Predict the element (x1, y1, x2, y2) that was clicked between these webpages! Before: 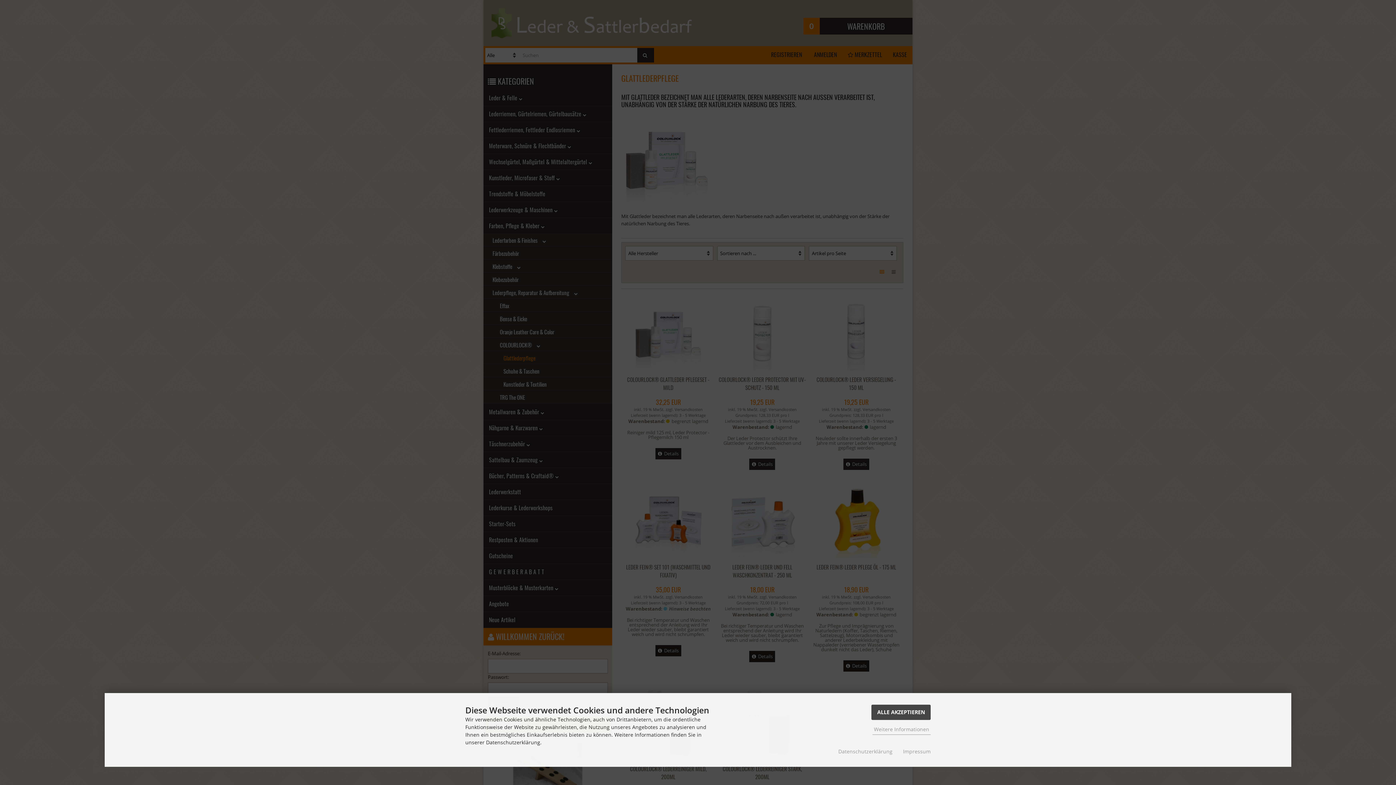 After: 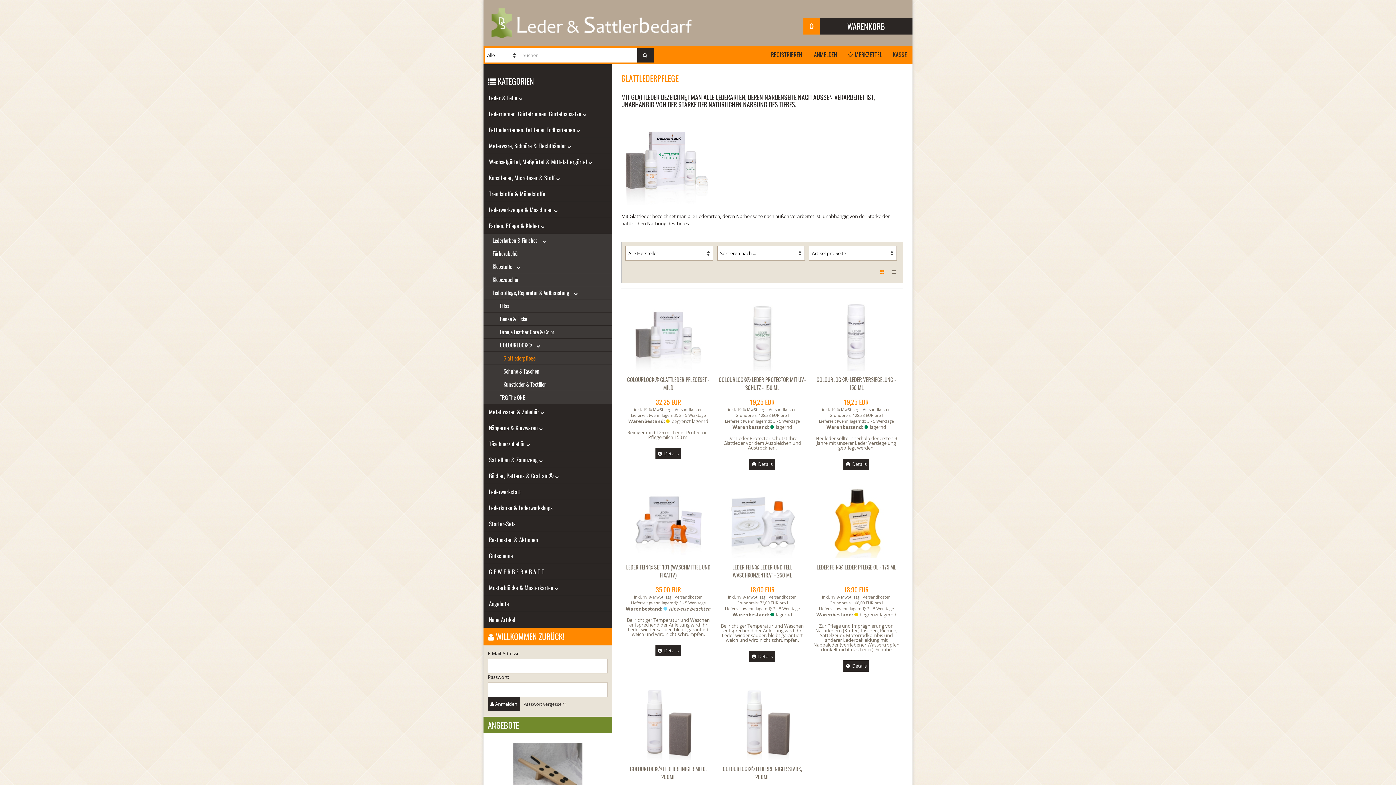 Action: label: ALLE AKZEPTIEREN bbox: (871, 705, 930, 720)